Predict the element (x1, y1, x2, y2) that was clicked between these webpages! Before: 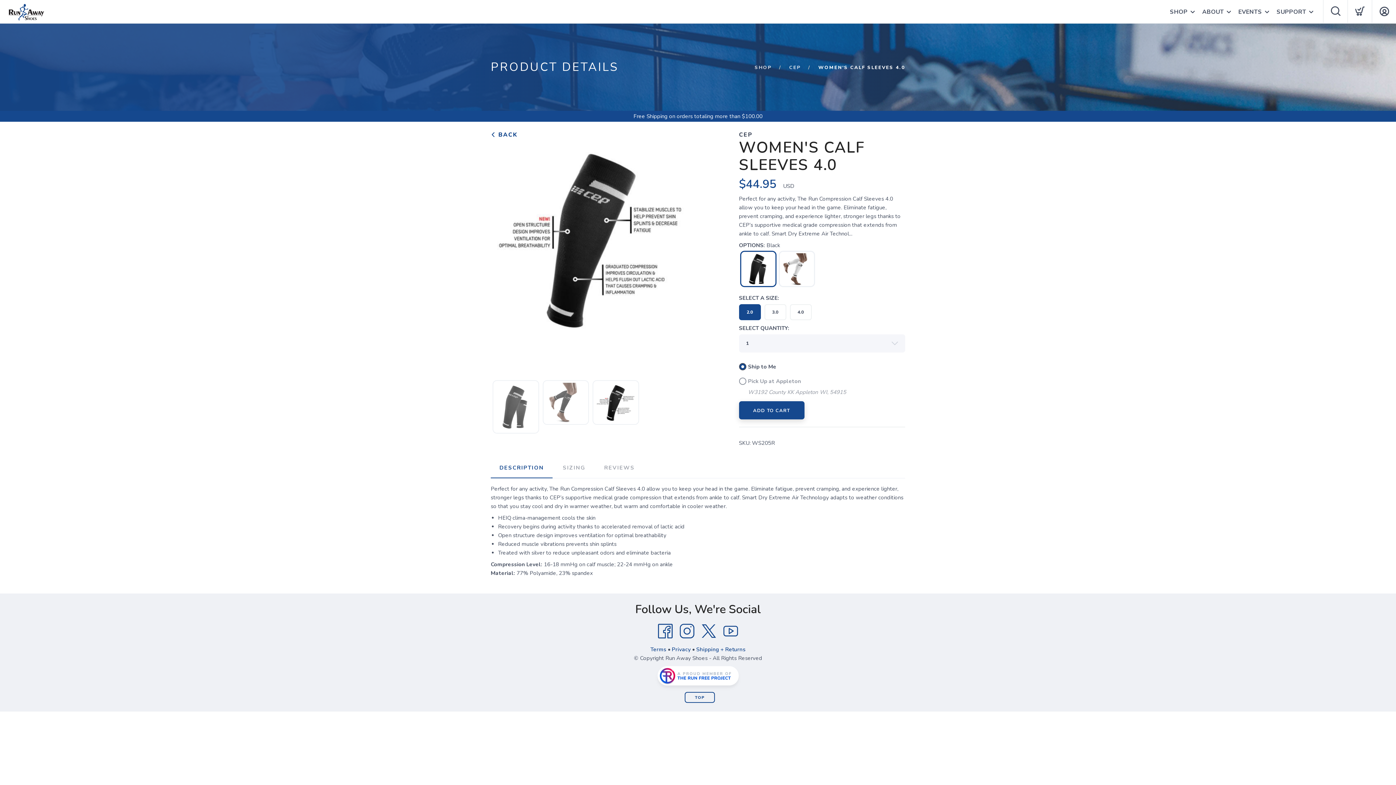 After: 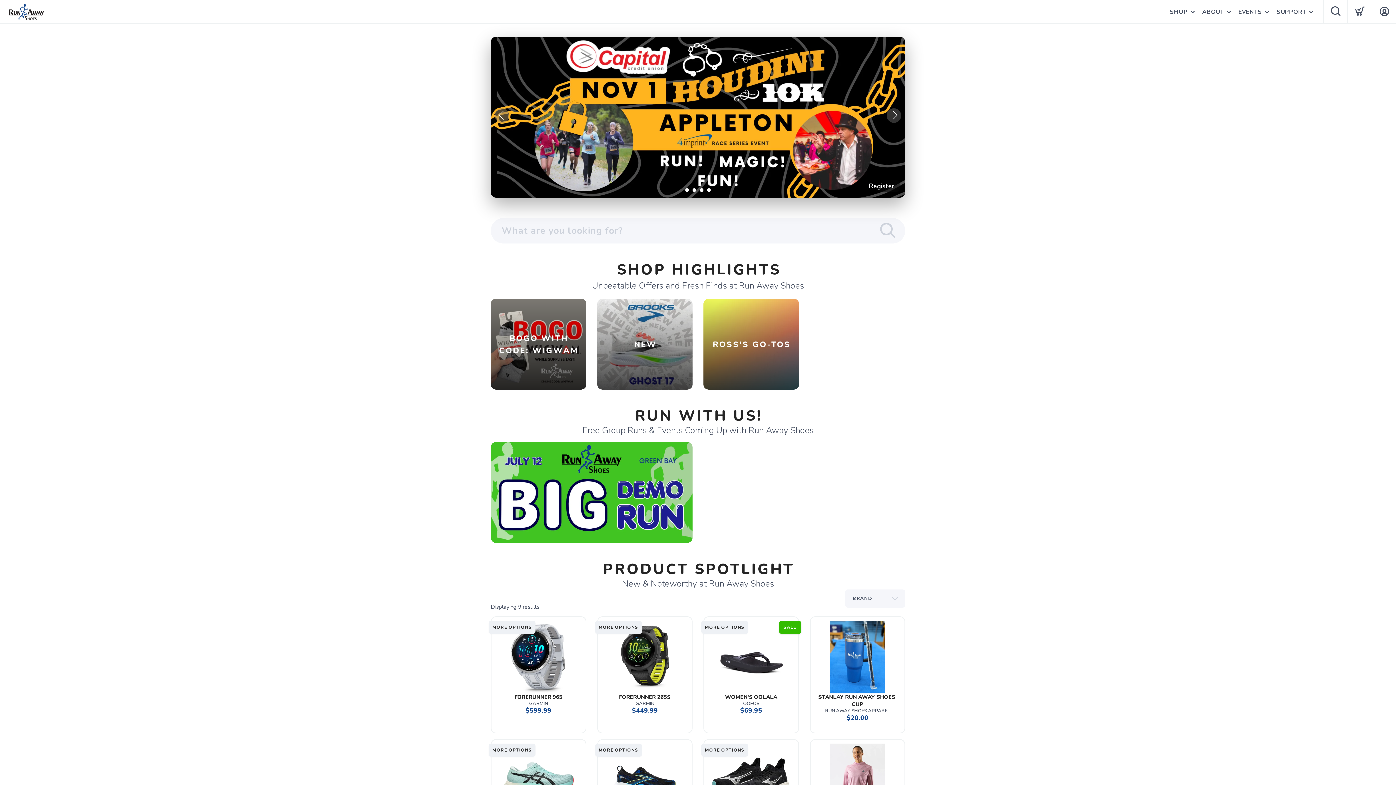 Action: bbox: (754, 64, 772, 70) label: SHOP